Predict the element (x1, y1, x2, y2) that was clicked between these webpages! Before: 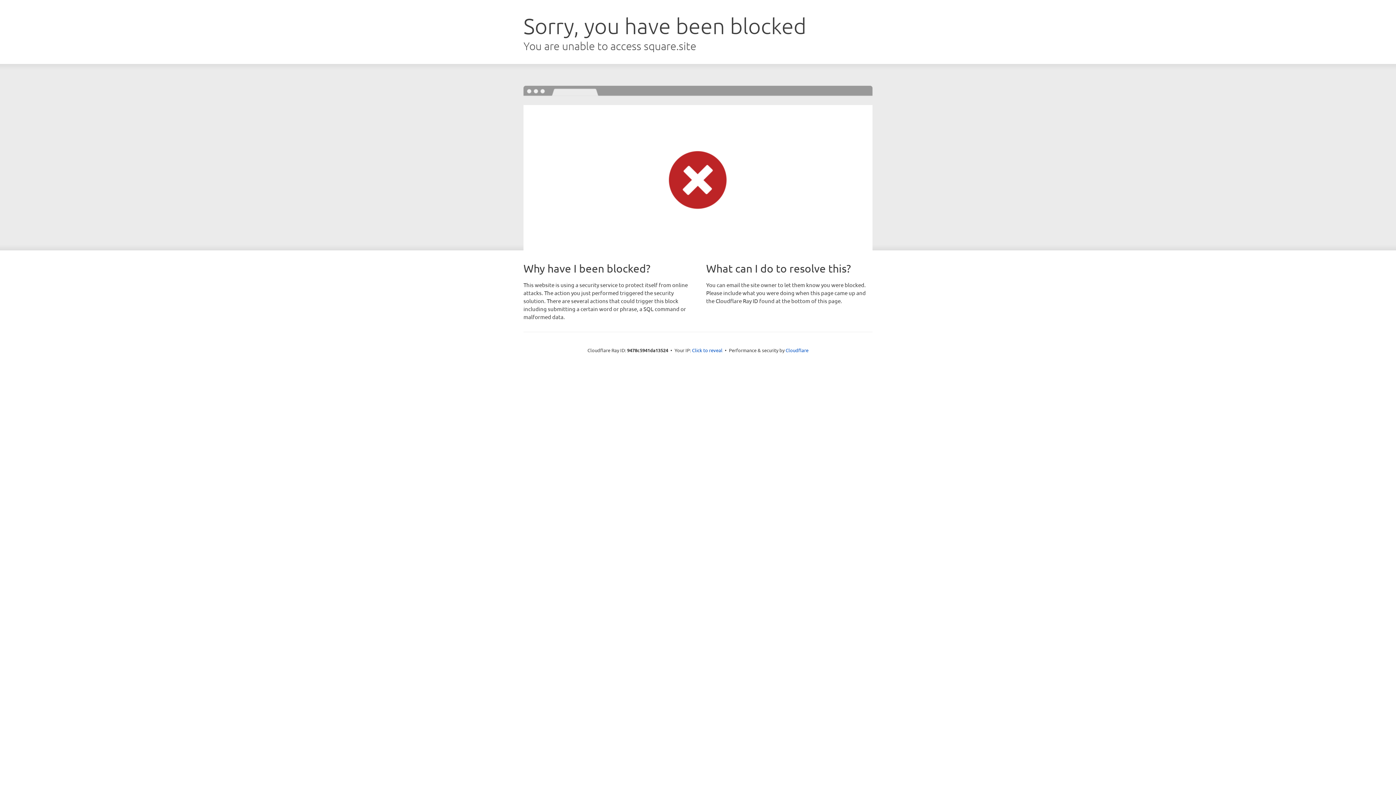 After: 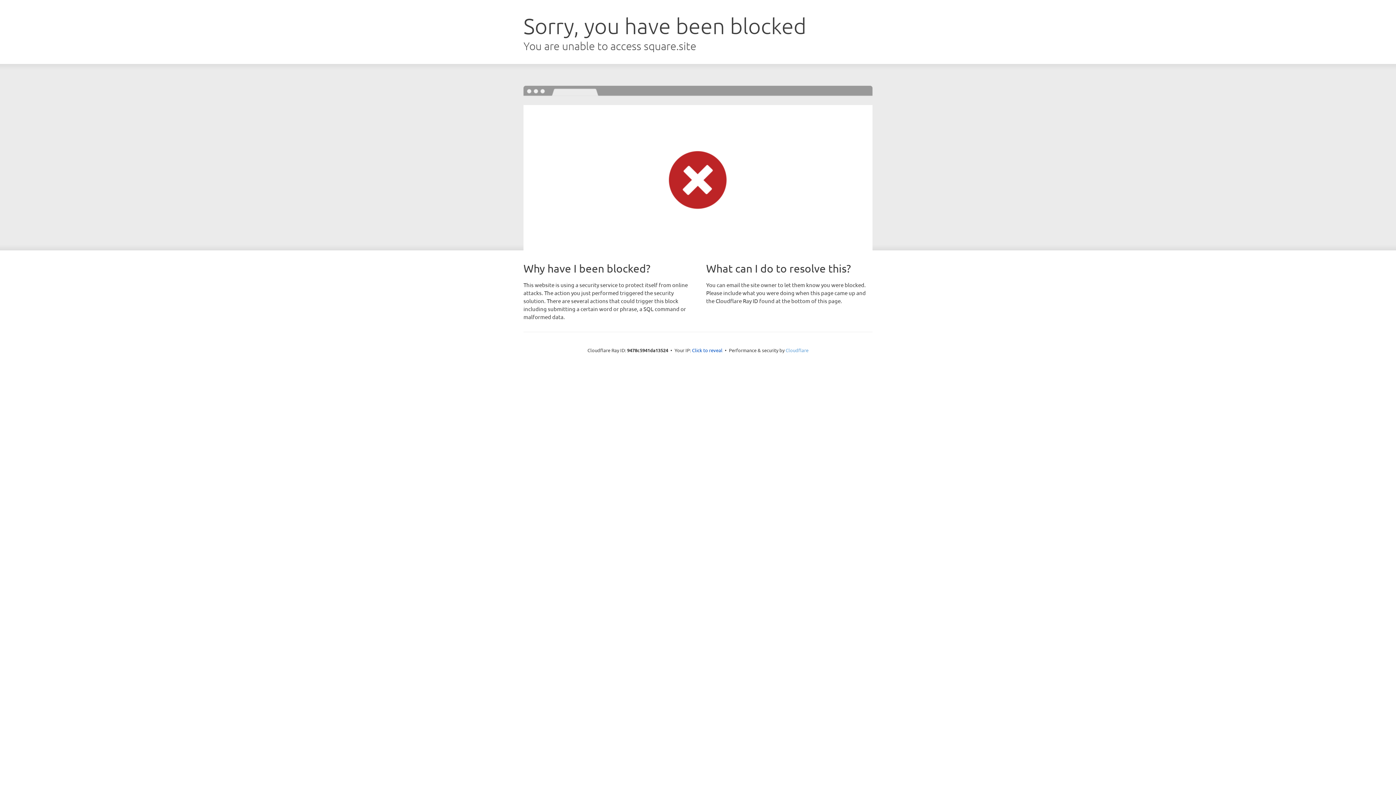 Action: bbox: (785, 347, 808, 353) label: Cloudflare